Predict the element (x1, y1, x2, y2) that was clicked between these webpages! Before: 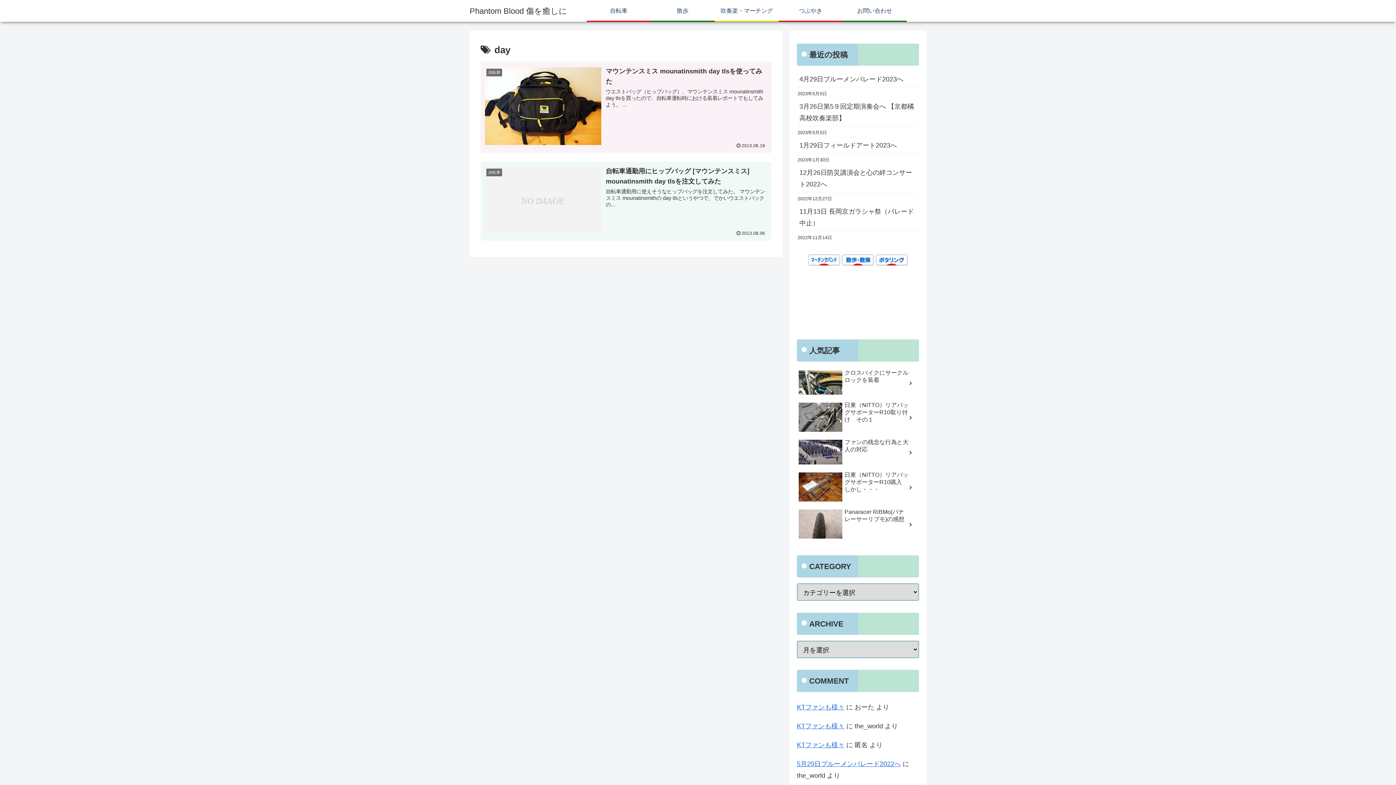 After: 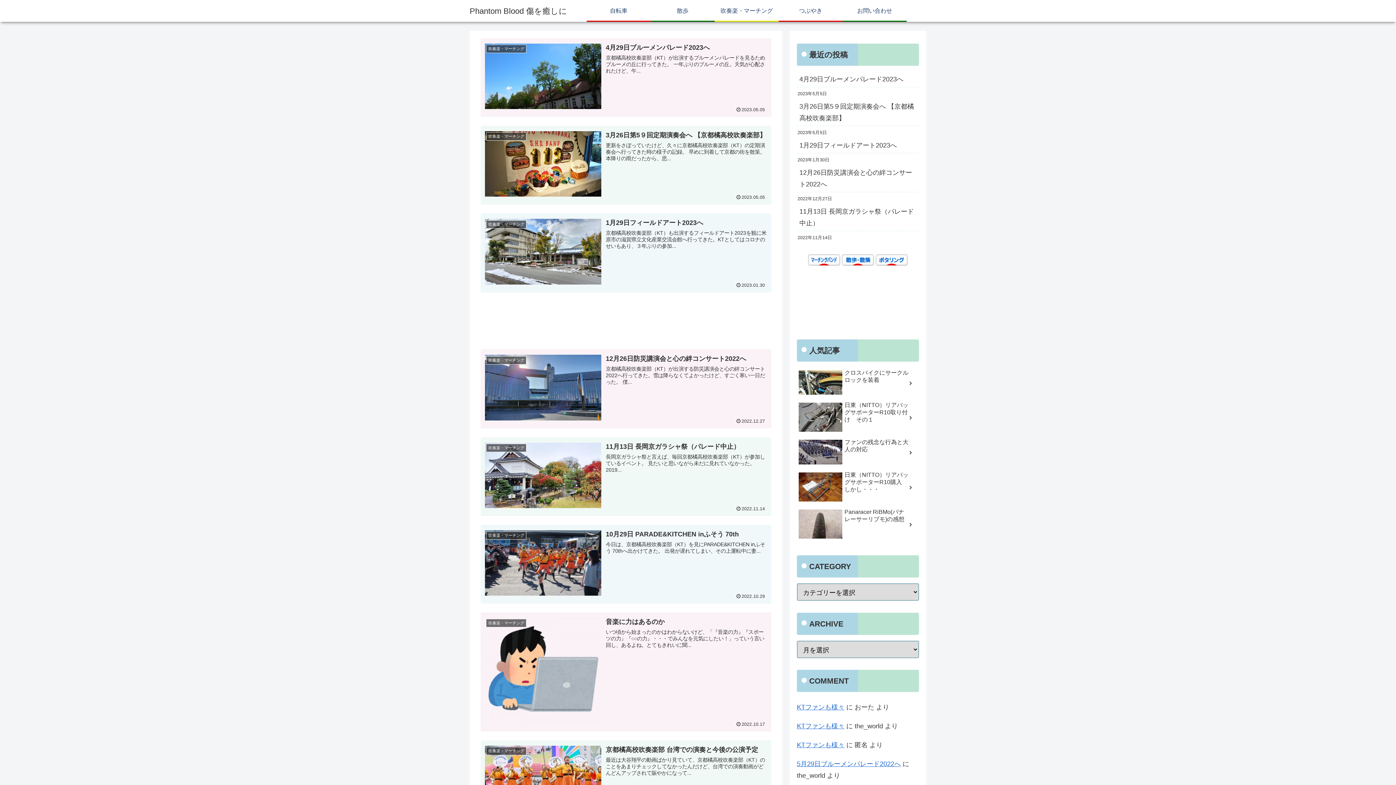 Action: bbox: (469, 3, 567, 18) label: Phantom Blood 傷を癒しに